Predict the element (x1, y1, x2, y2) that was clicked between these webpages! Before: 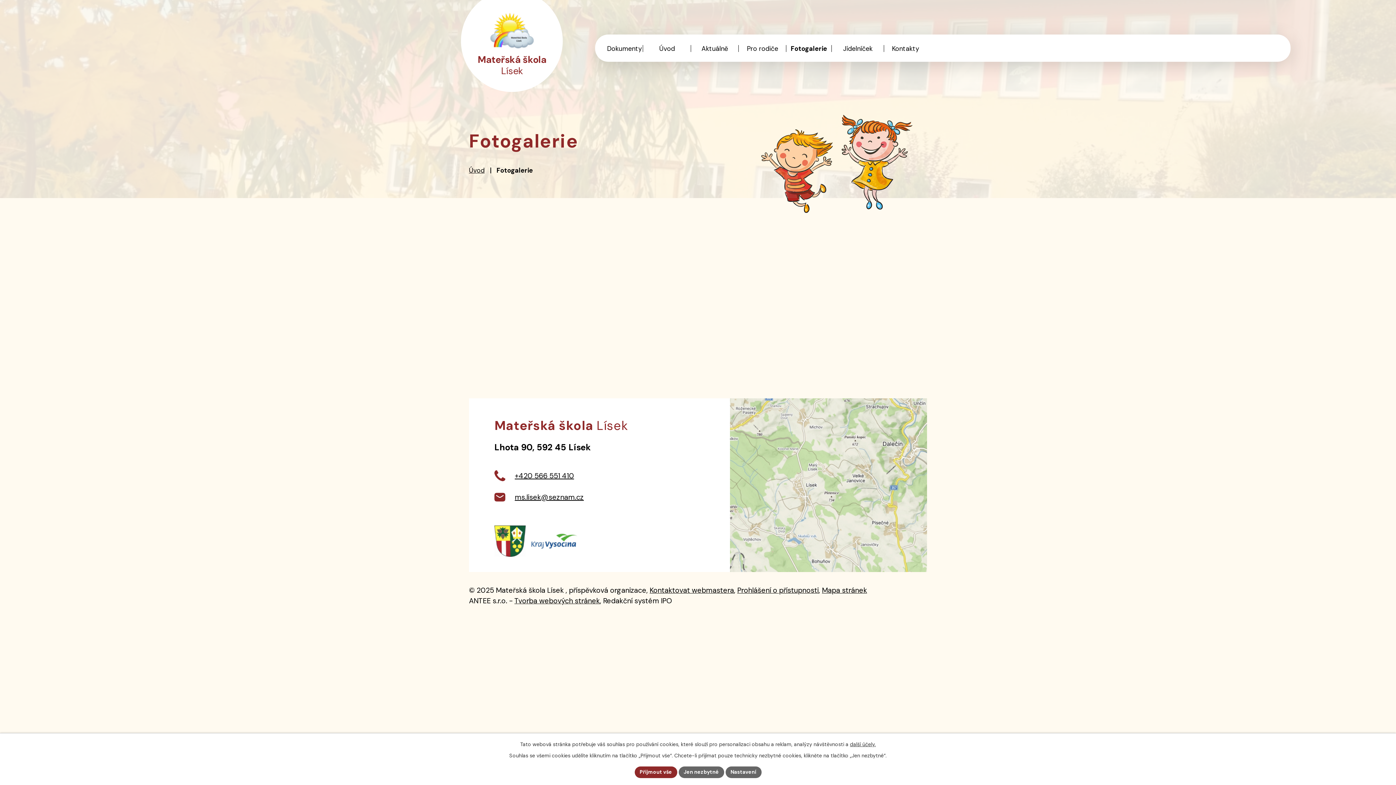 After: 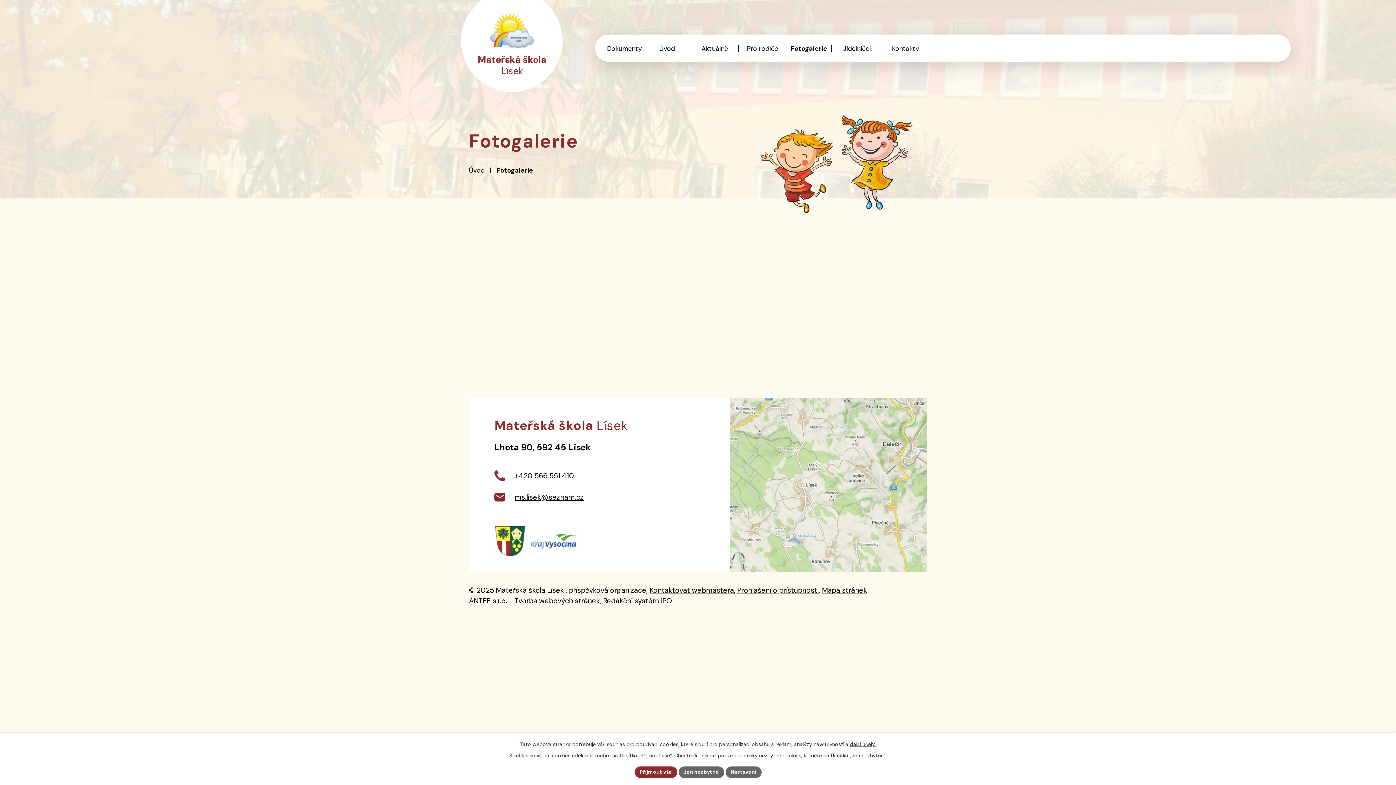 Action: bbox: (494, 525, 525, 559)